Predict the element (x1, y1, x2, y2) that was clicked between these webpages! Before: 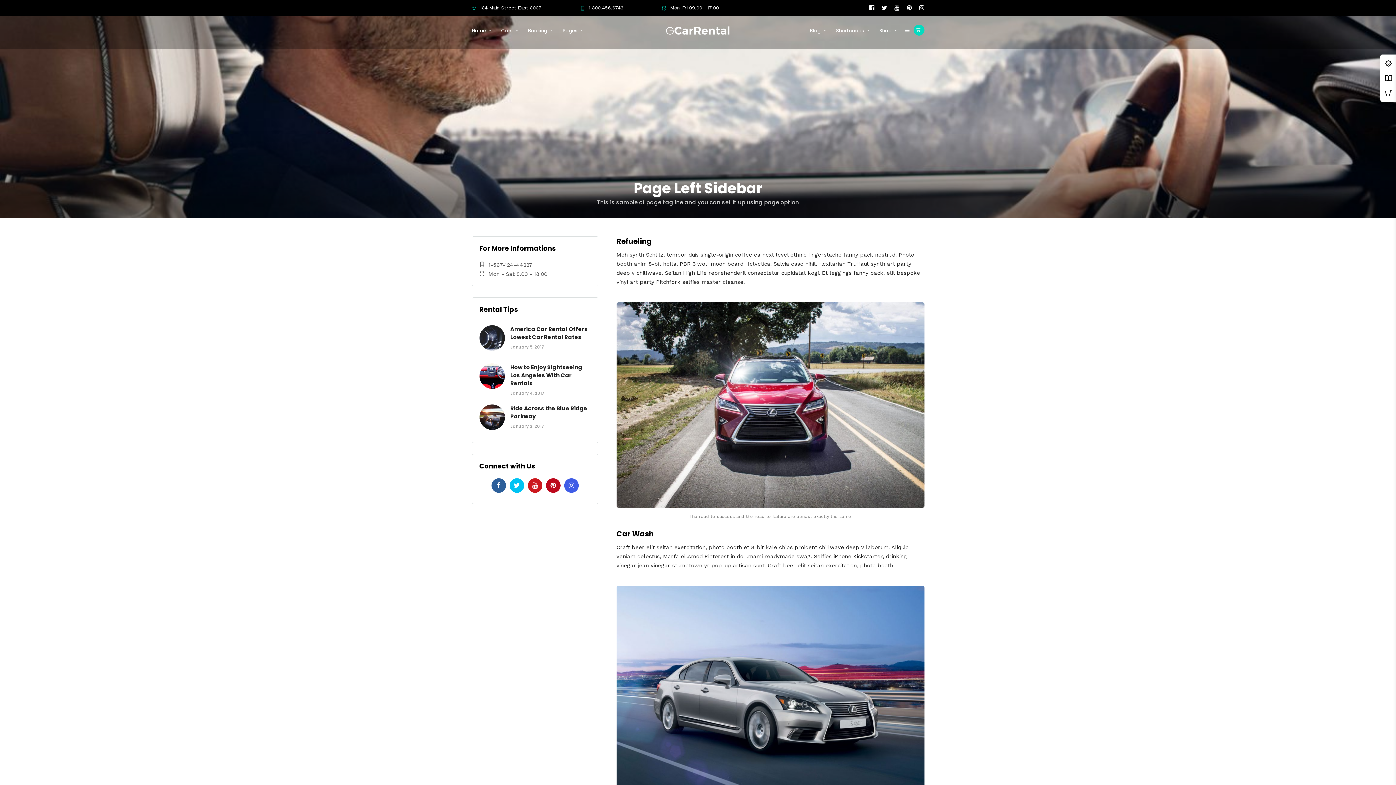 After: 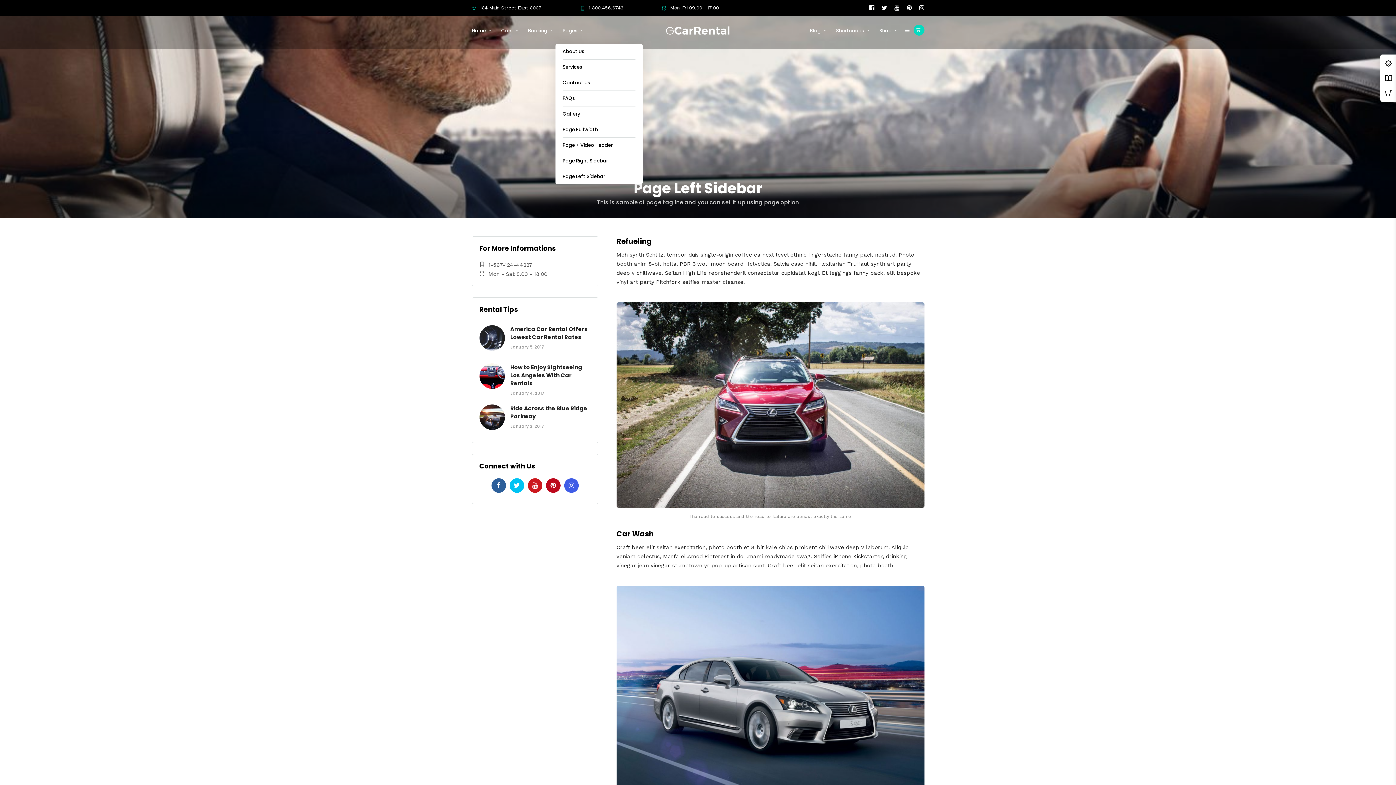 Action: bbox: (562, 16, 589, 45) label: Pages